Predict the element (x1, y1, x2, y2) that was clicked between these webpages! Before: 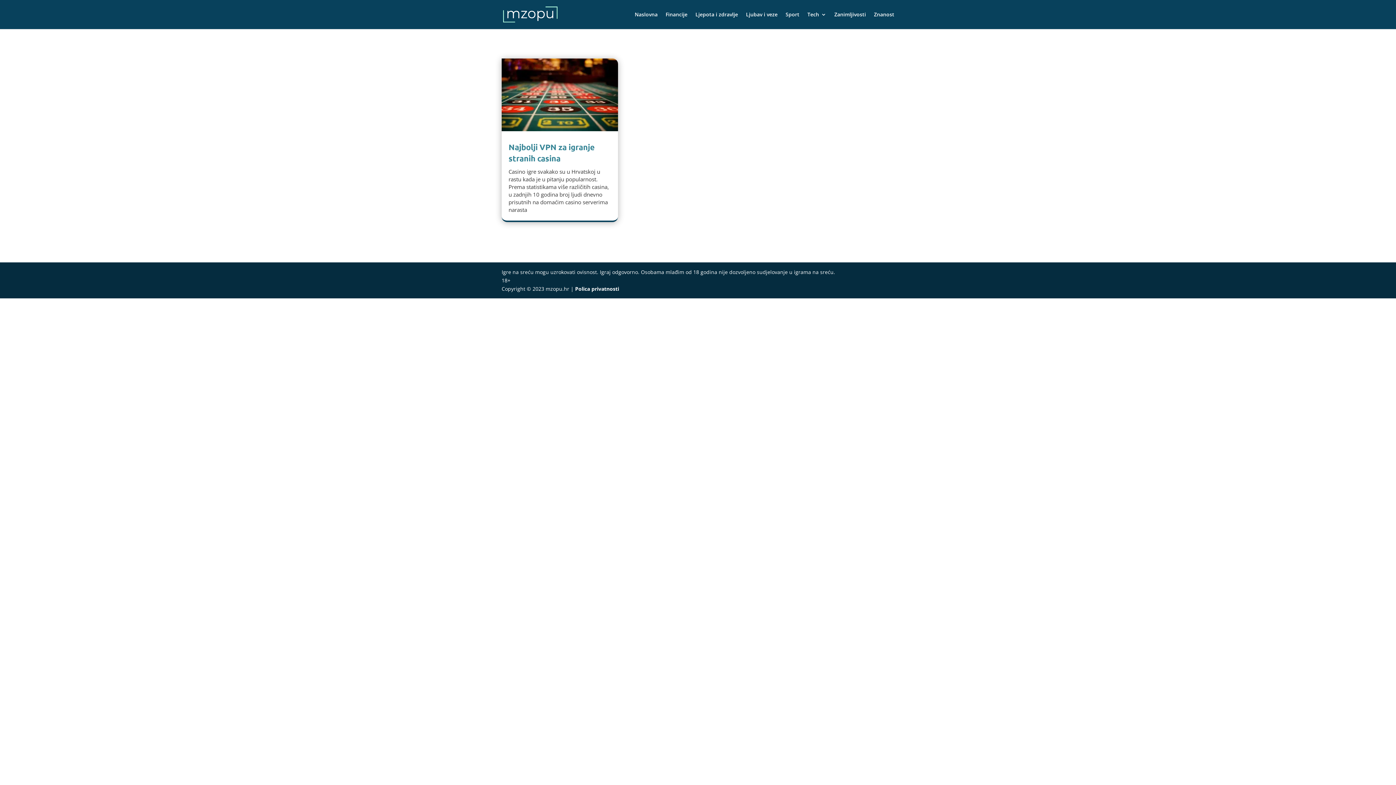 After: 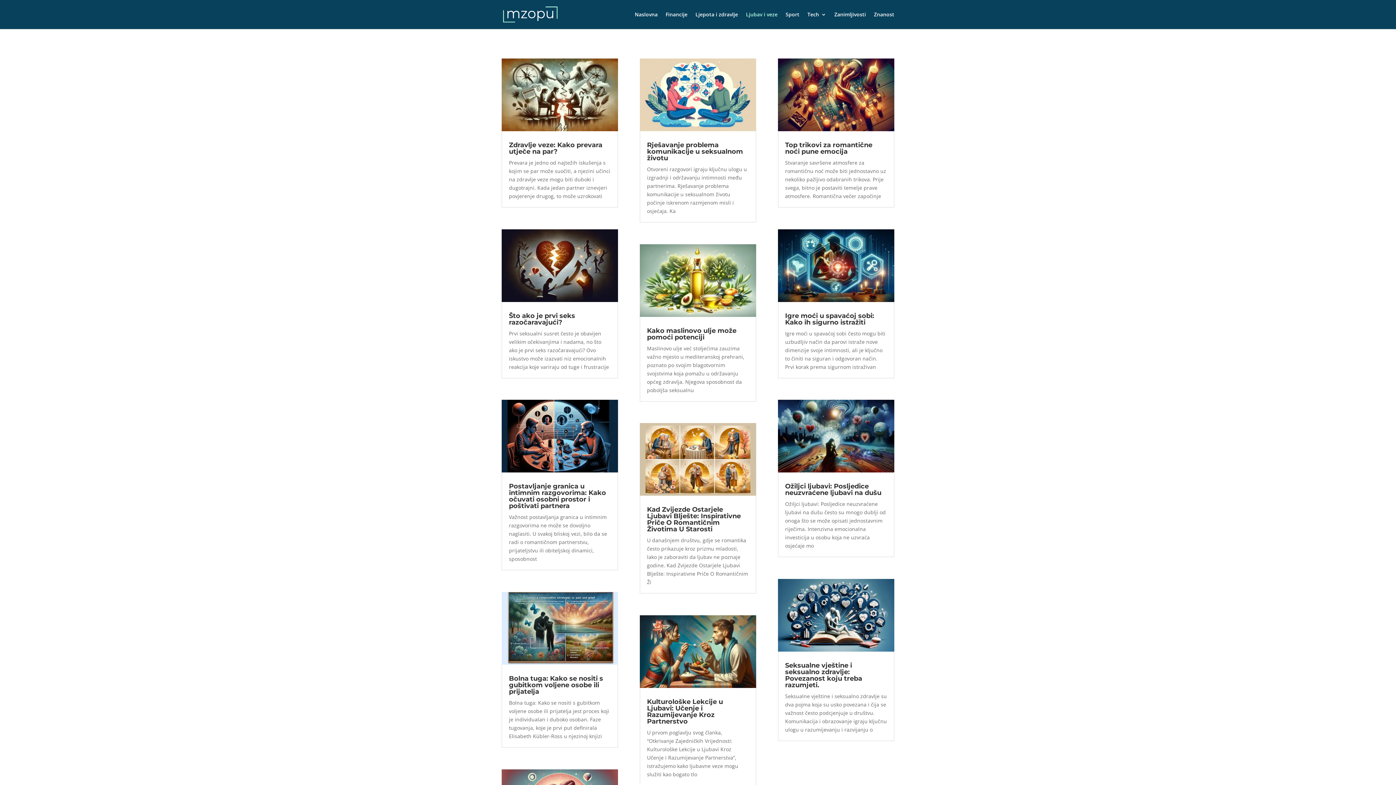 Action: label: Ljubav i veze bbox: (746, 12, 777, 29)